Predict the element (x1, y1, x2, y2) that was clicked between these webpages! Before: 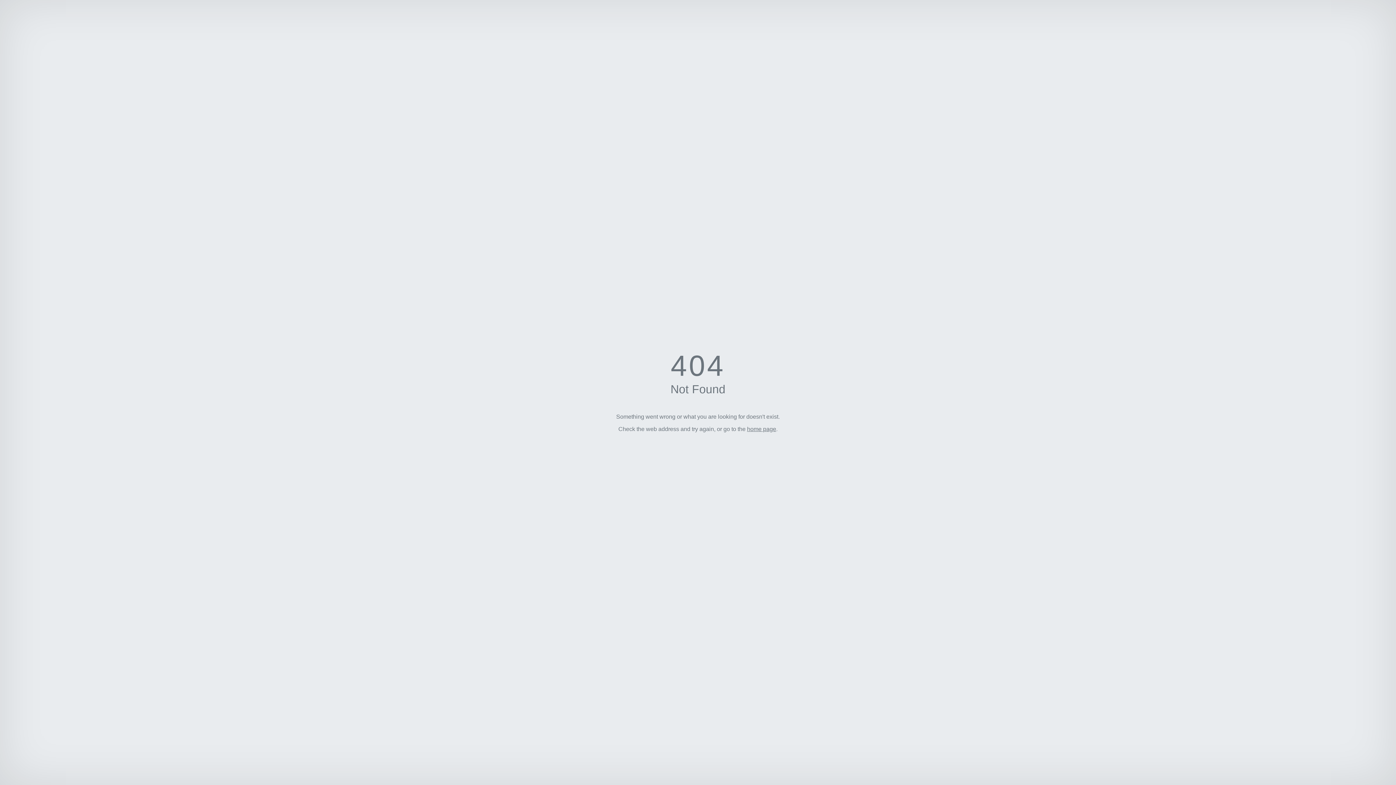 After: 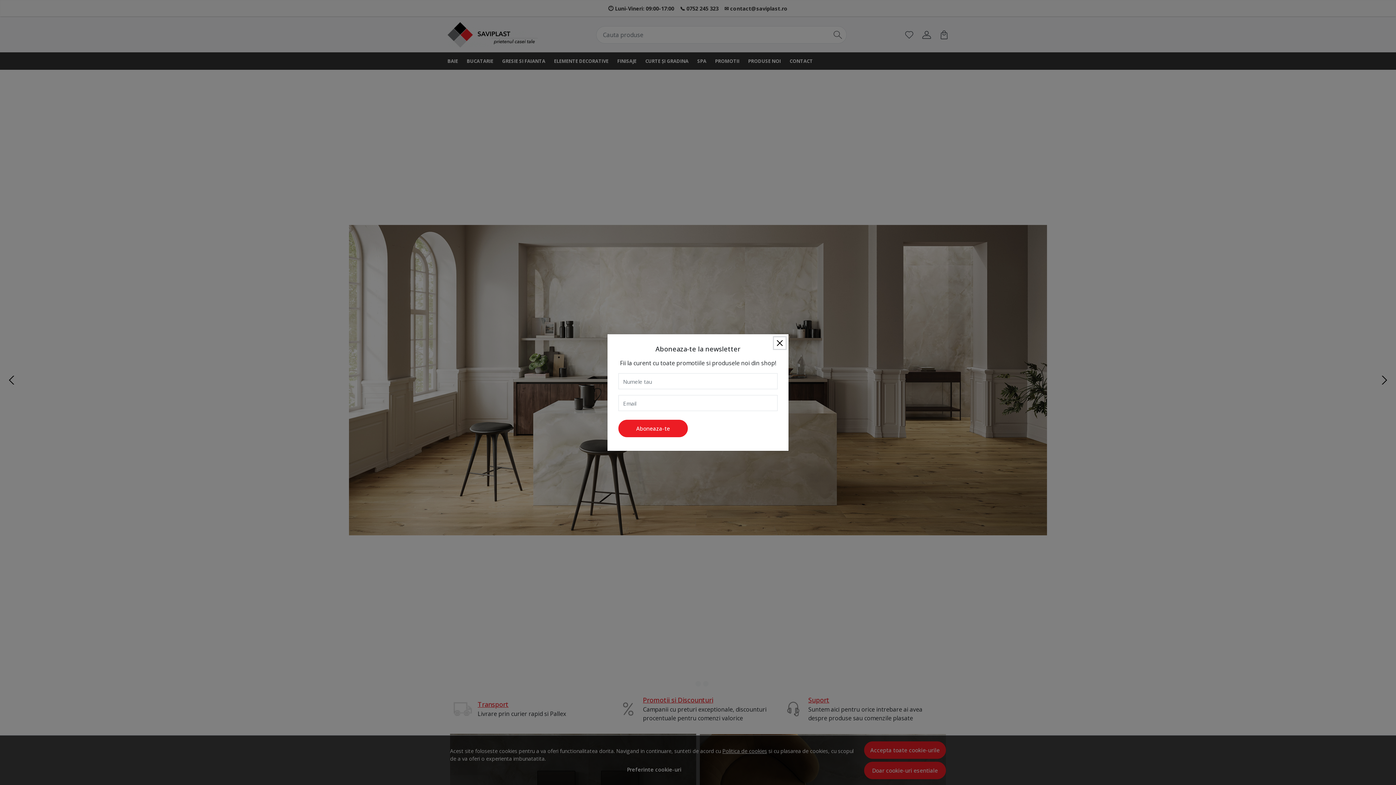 Action: bbox: (747, 426, 776, 432) label: home page